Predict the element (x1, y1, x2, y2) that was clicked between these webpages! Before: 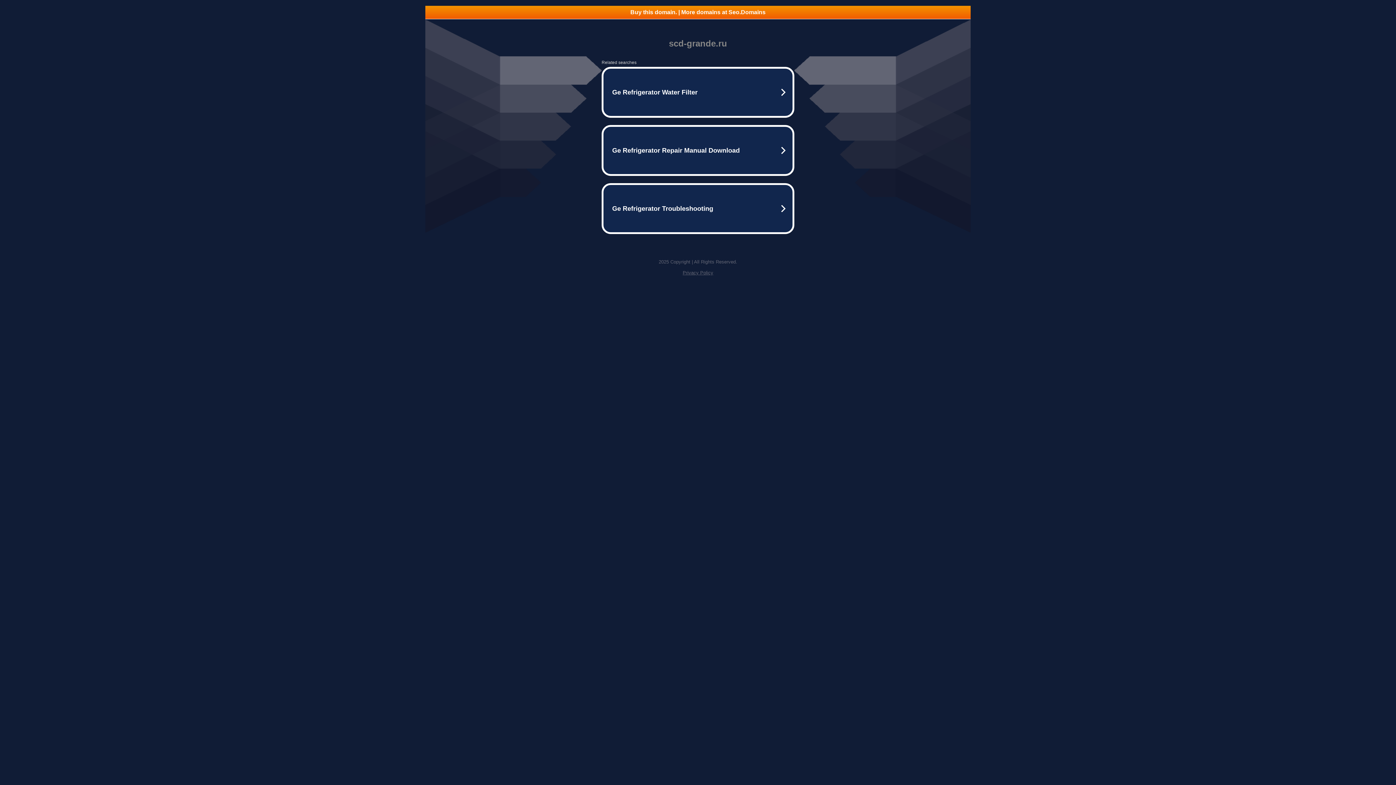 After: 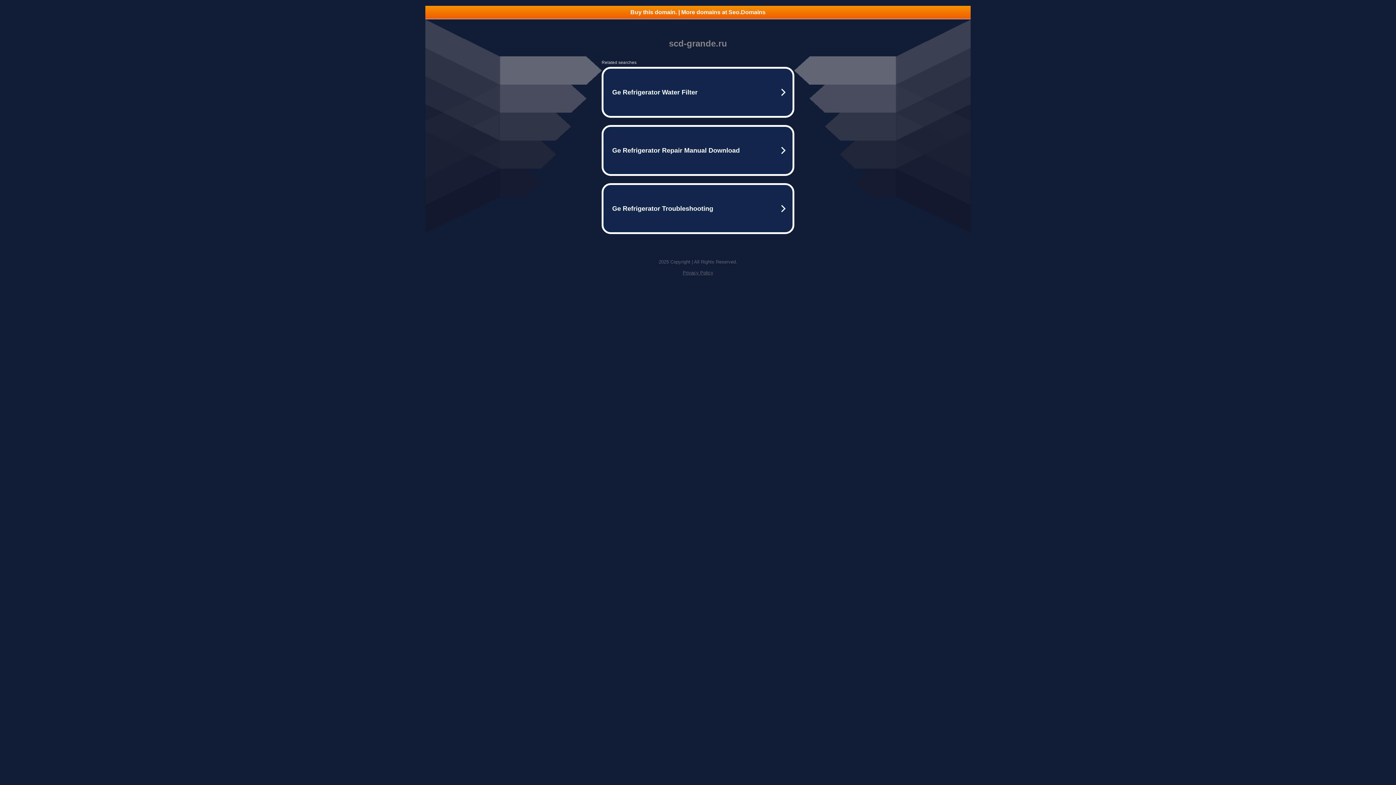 Action: bbox: (425, 5, 970, 18) label: Buy this domain. | More domains at Seo.Domains